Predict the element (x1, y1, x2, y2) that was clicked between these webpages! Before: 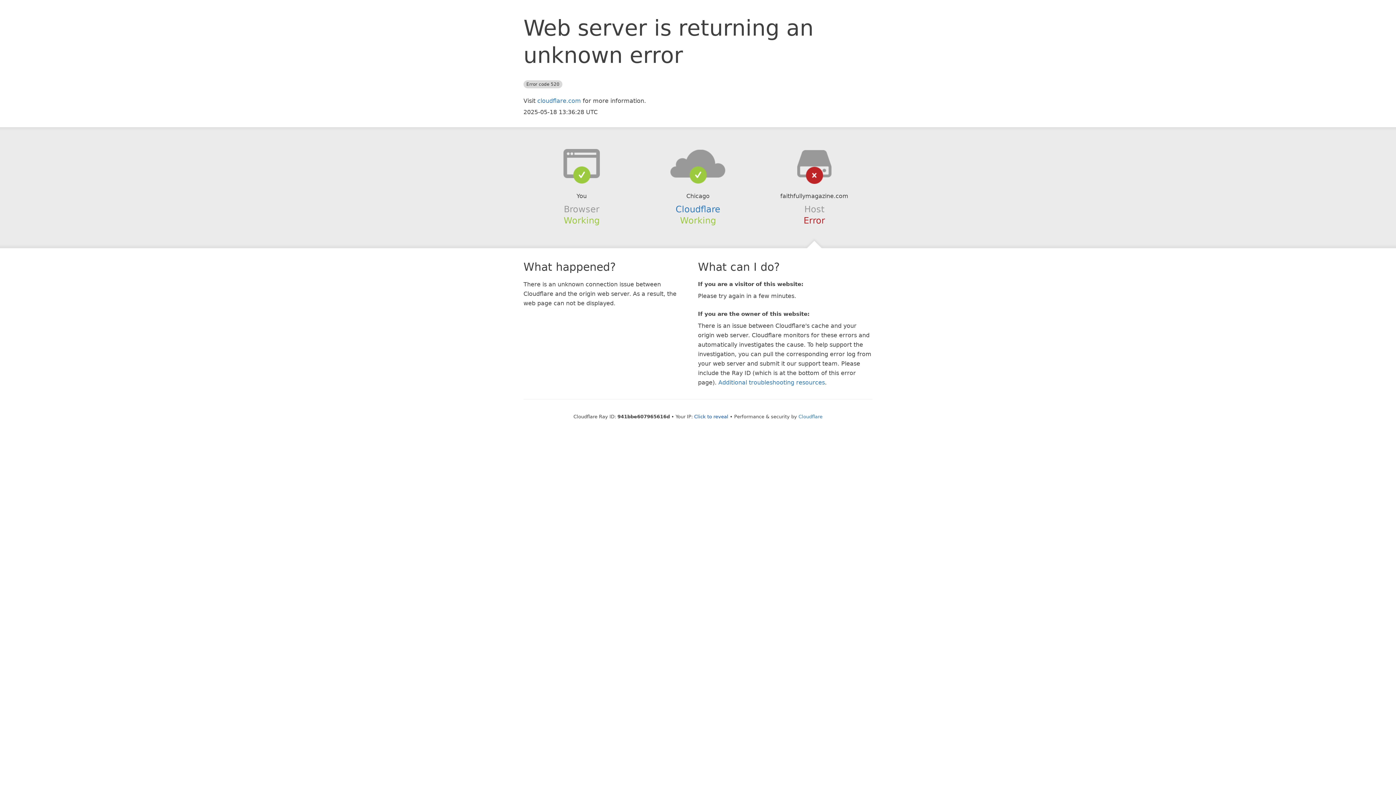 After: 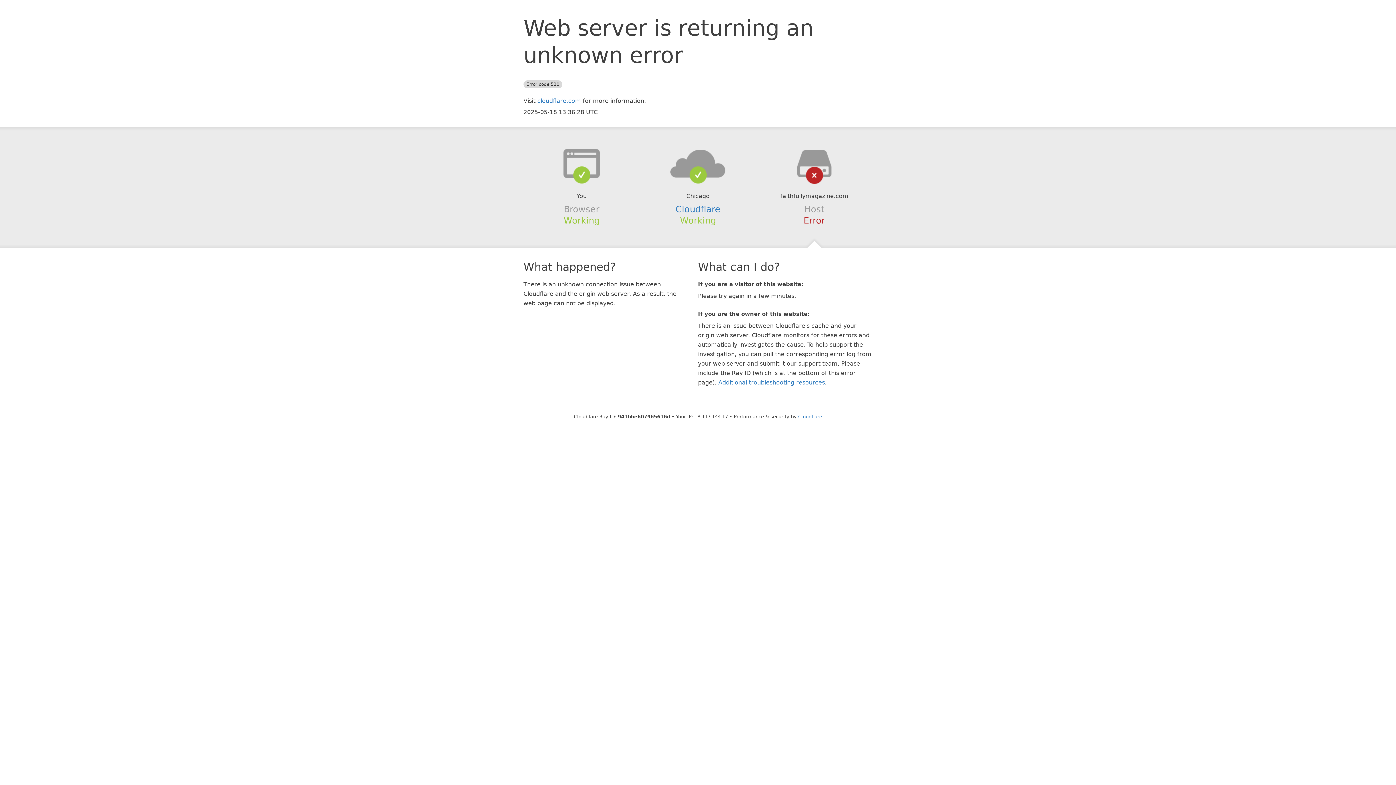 Action: bbox: (694, 414, 728, 419) label: Click to reveal